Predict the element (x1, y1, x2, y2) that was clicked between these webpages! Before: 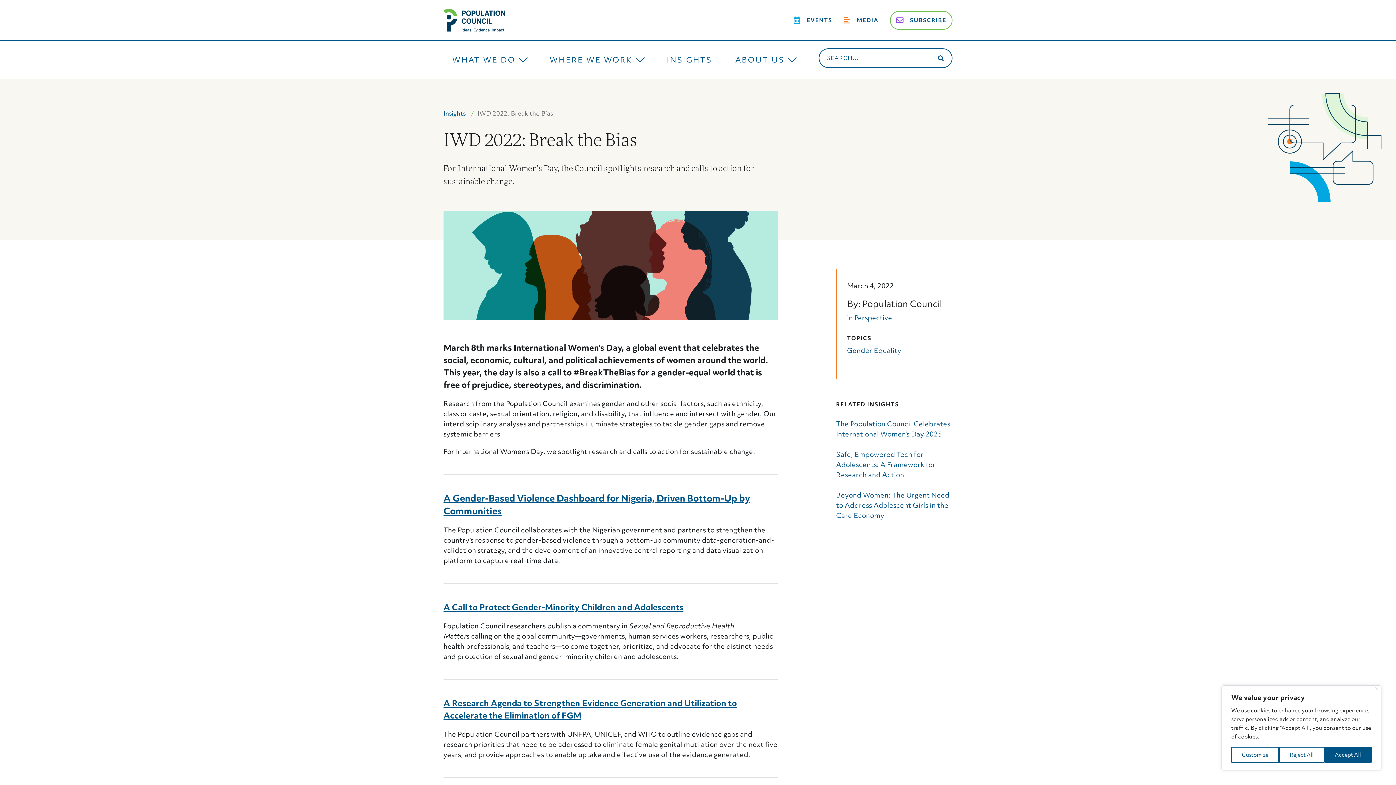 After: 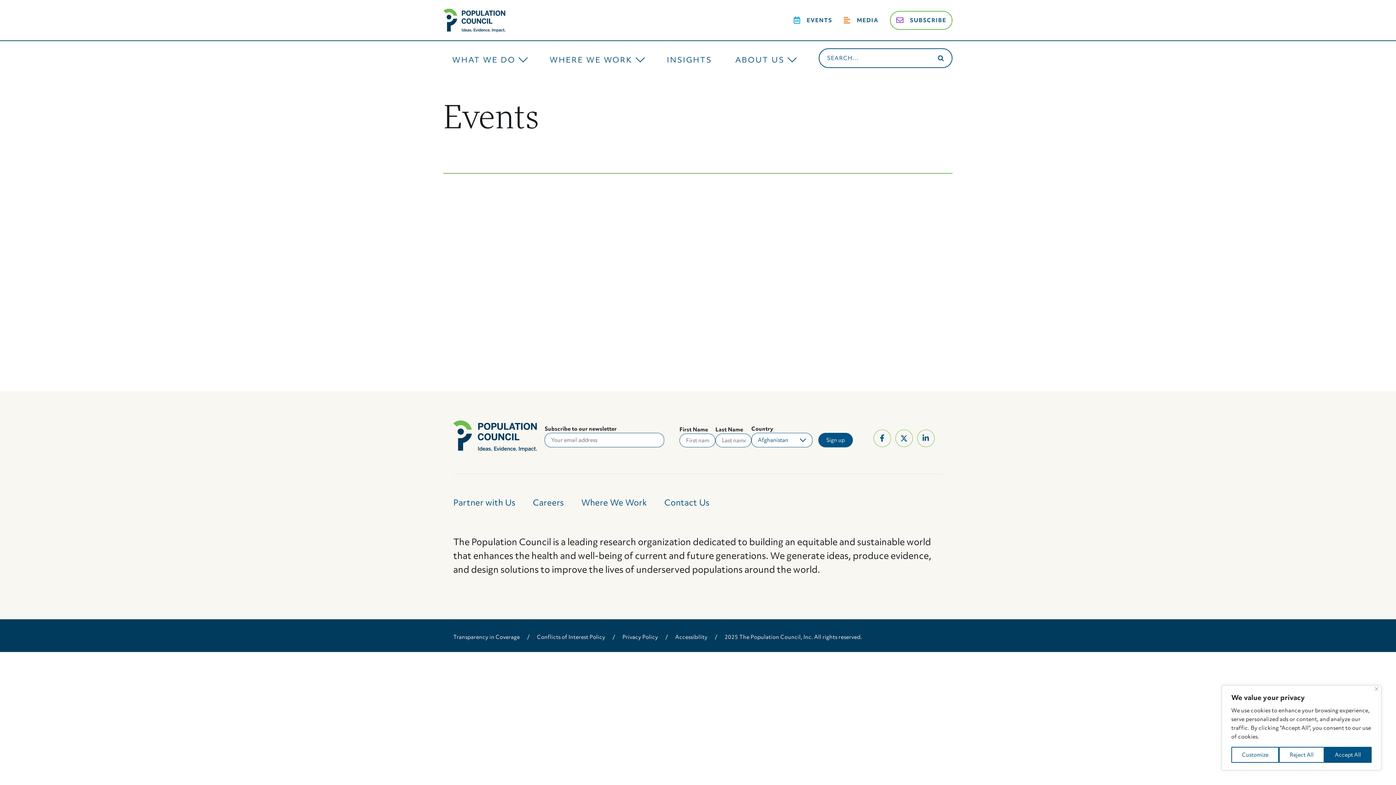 Action: bbox: (793, 14, 832, 26) label: EVENTS